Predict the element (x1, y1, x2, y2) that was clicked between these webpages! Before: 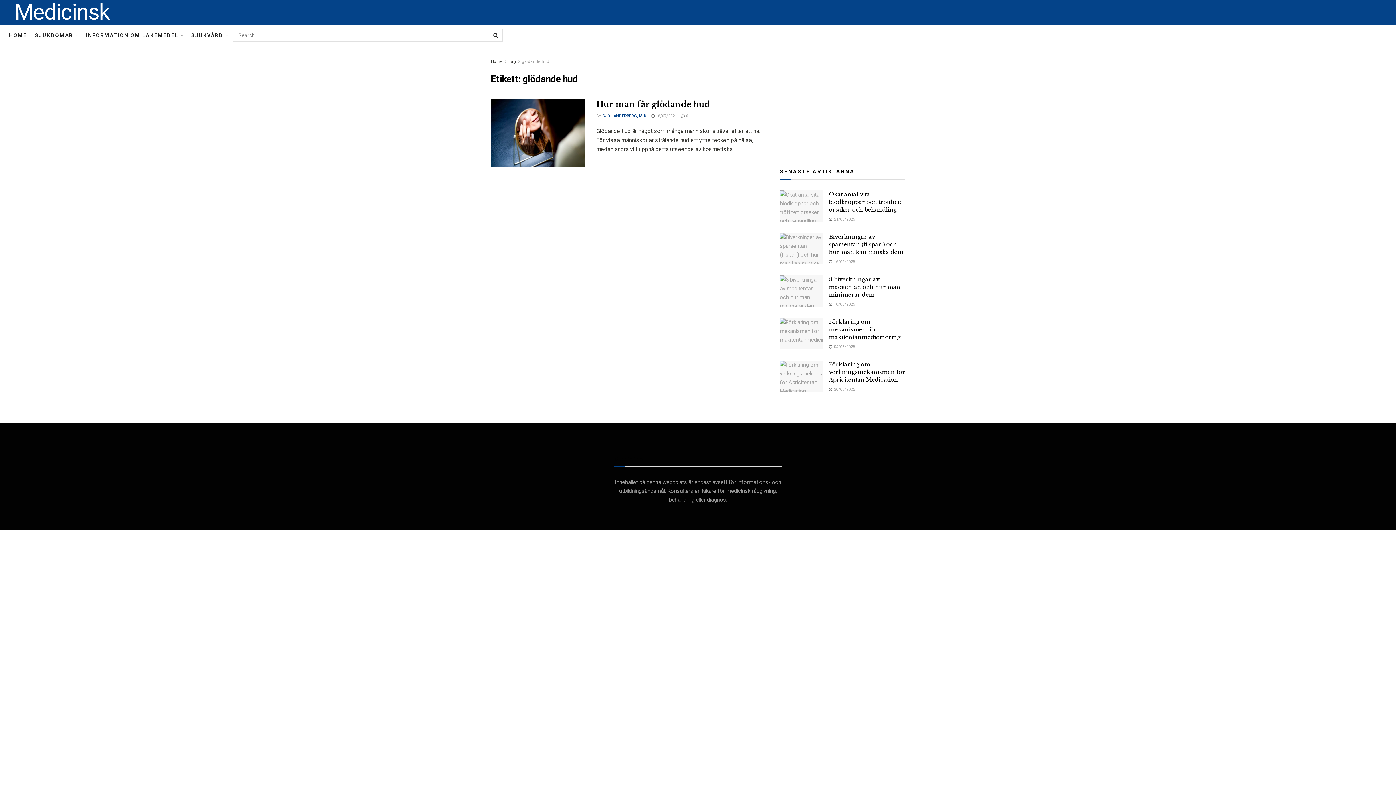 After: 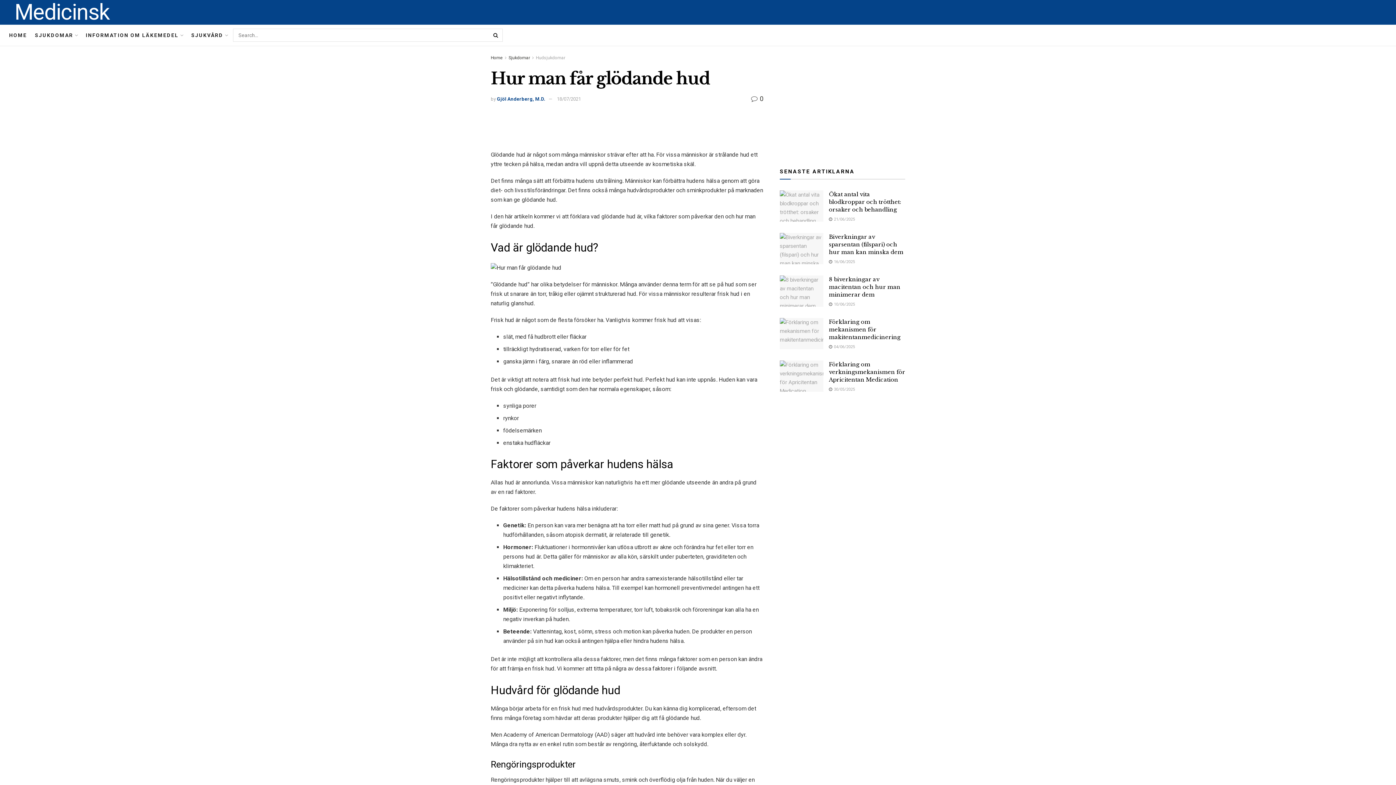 Action: bbox: (490, 99, 585, 166)